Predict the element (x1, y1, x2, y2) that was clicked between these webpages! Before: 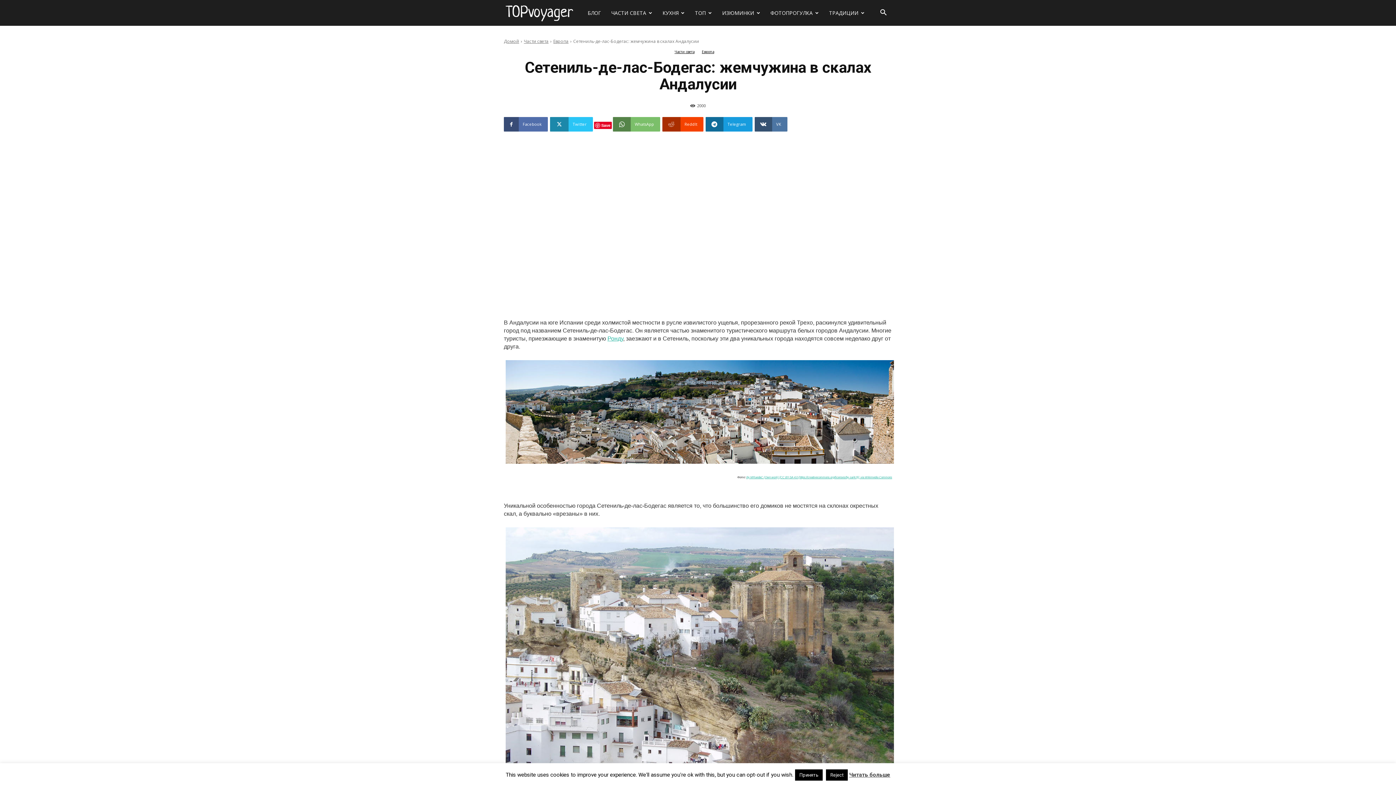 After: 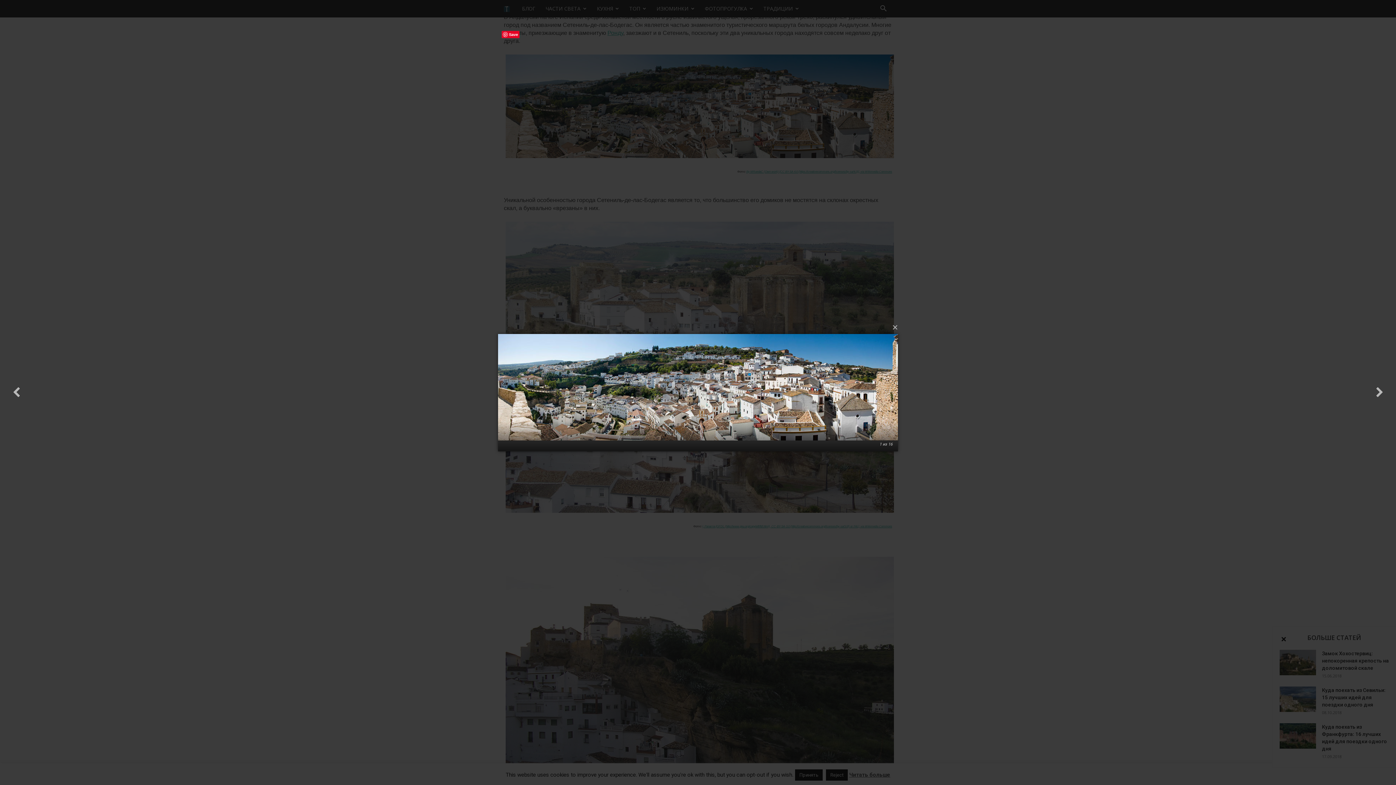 Action: bbox: (504, 458, 896, 464)